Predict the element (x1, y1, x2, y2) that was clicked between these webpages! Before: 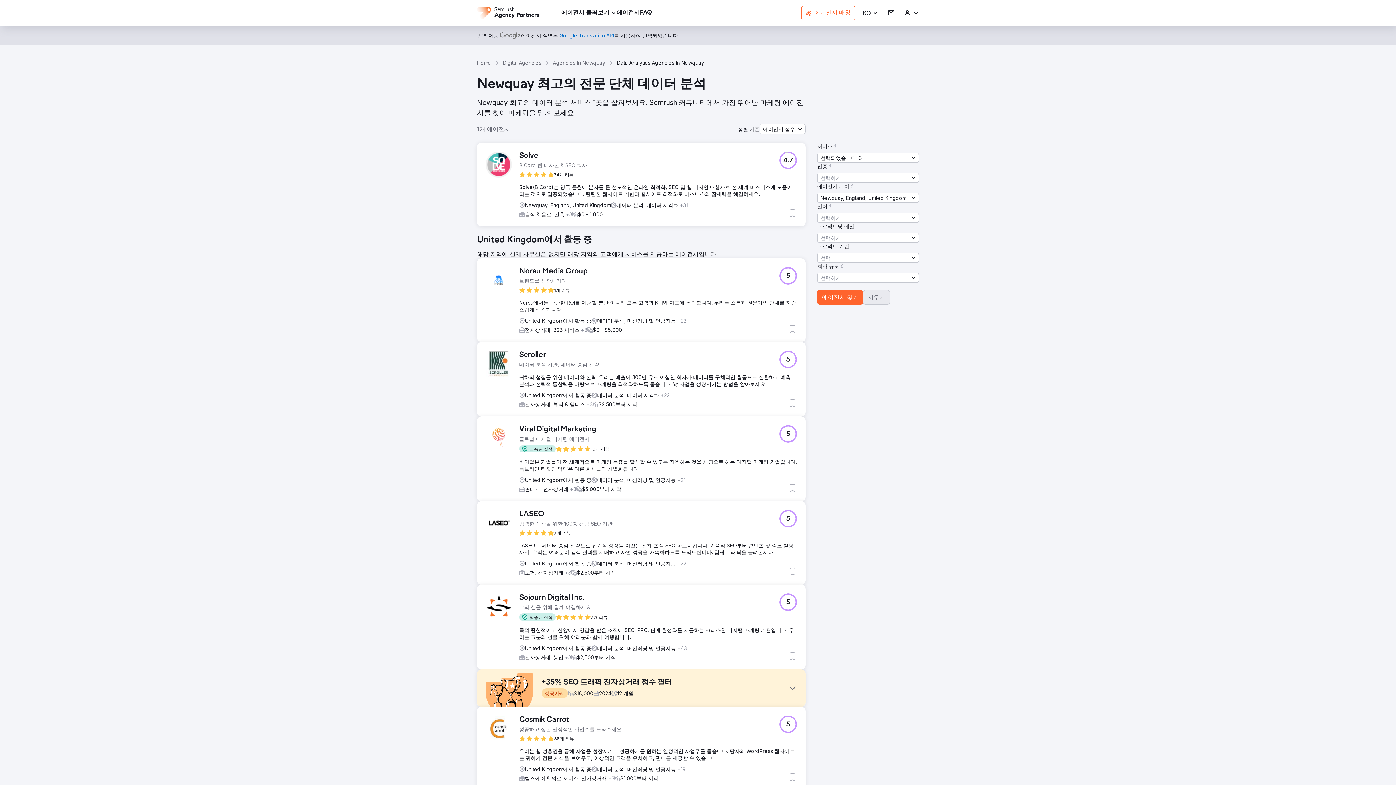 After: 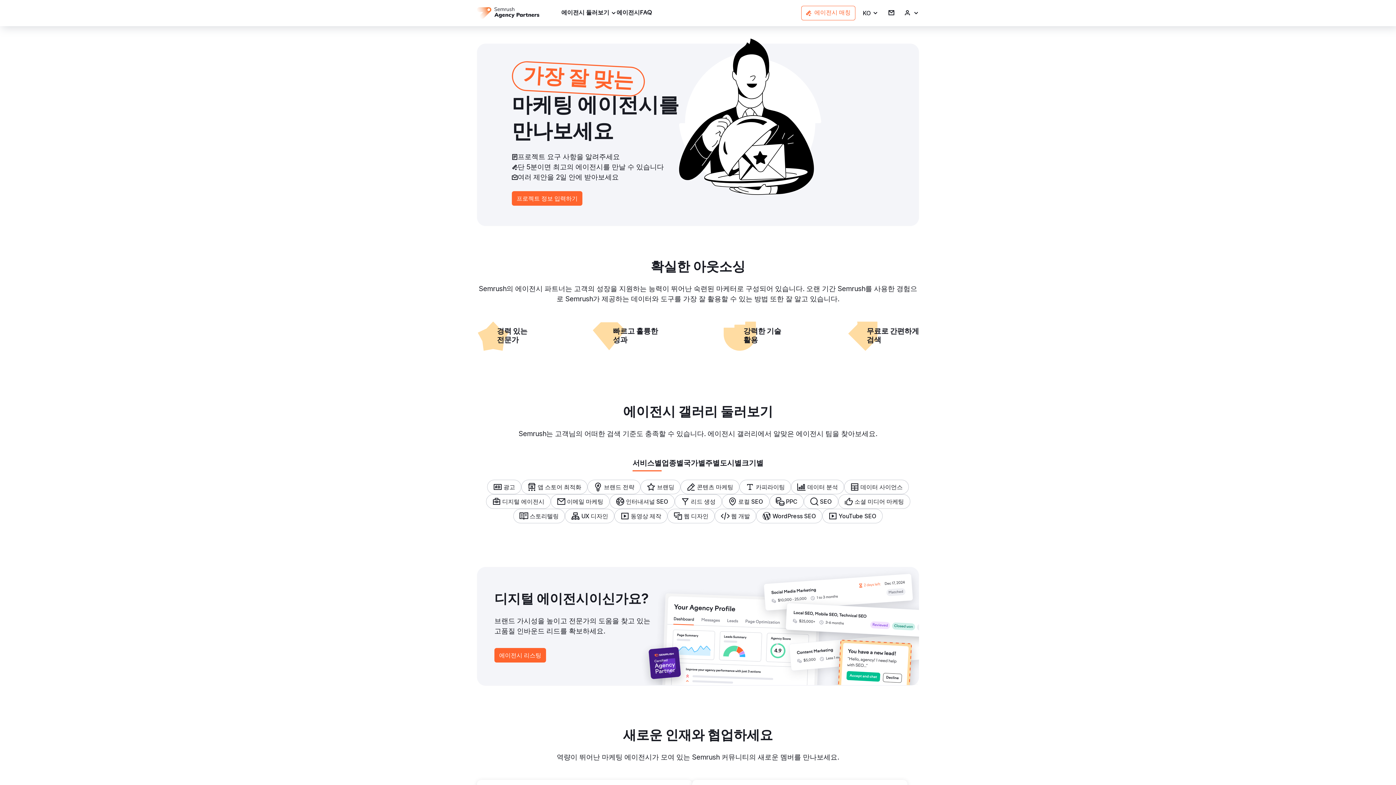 Action: bbox: (477, 7, 539, 18)